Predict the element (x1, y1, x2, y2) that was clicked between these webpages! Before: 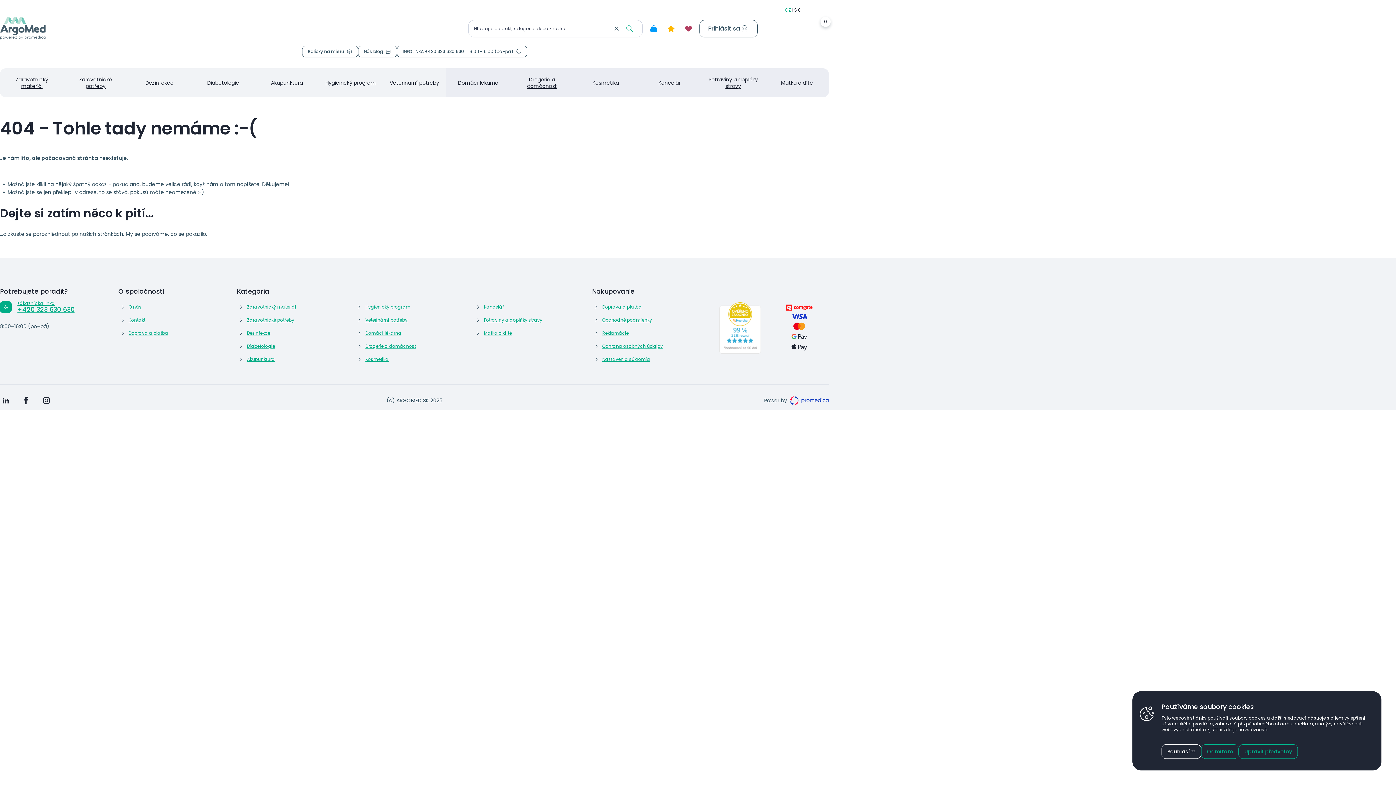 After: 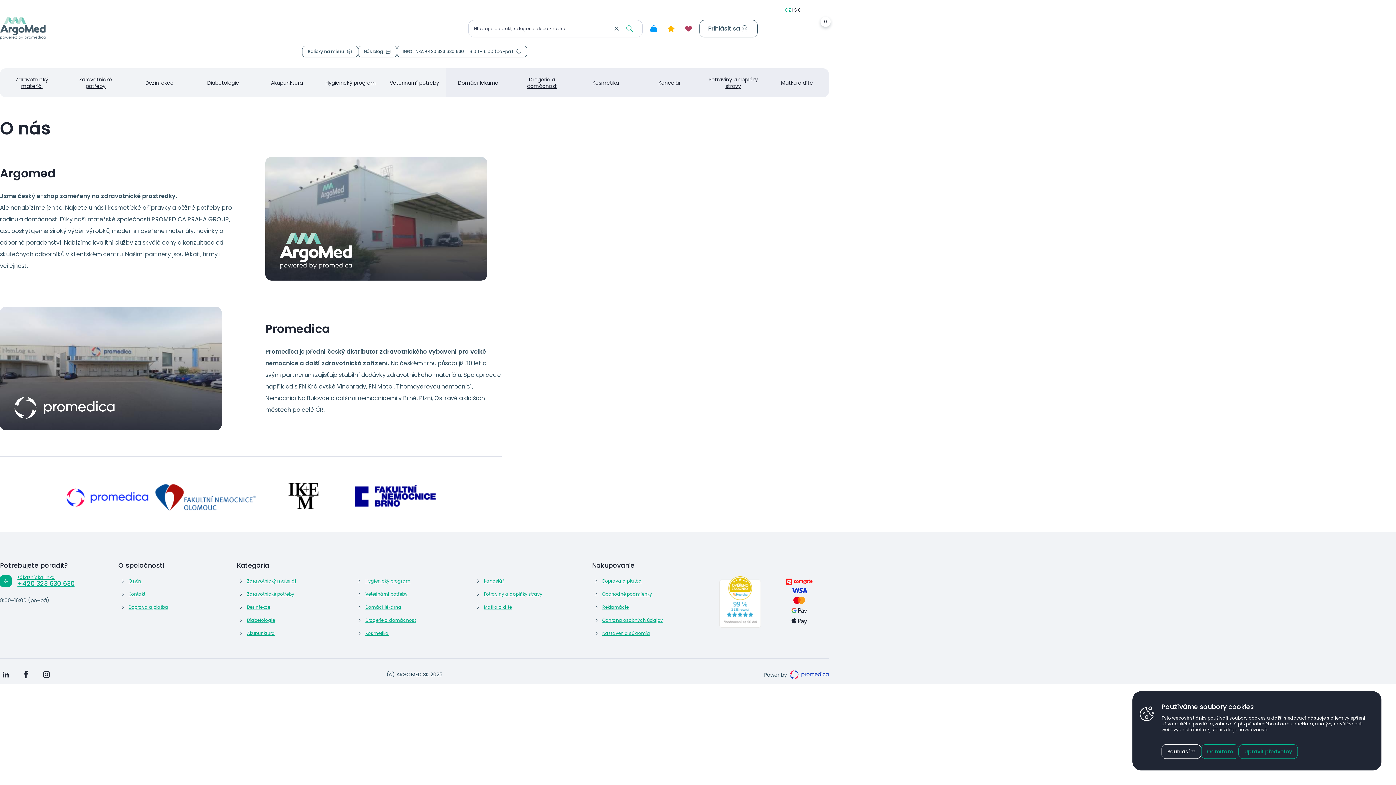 Action: label: O nás bbox: (118, 303, 236, 311)